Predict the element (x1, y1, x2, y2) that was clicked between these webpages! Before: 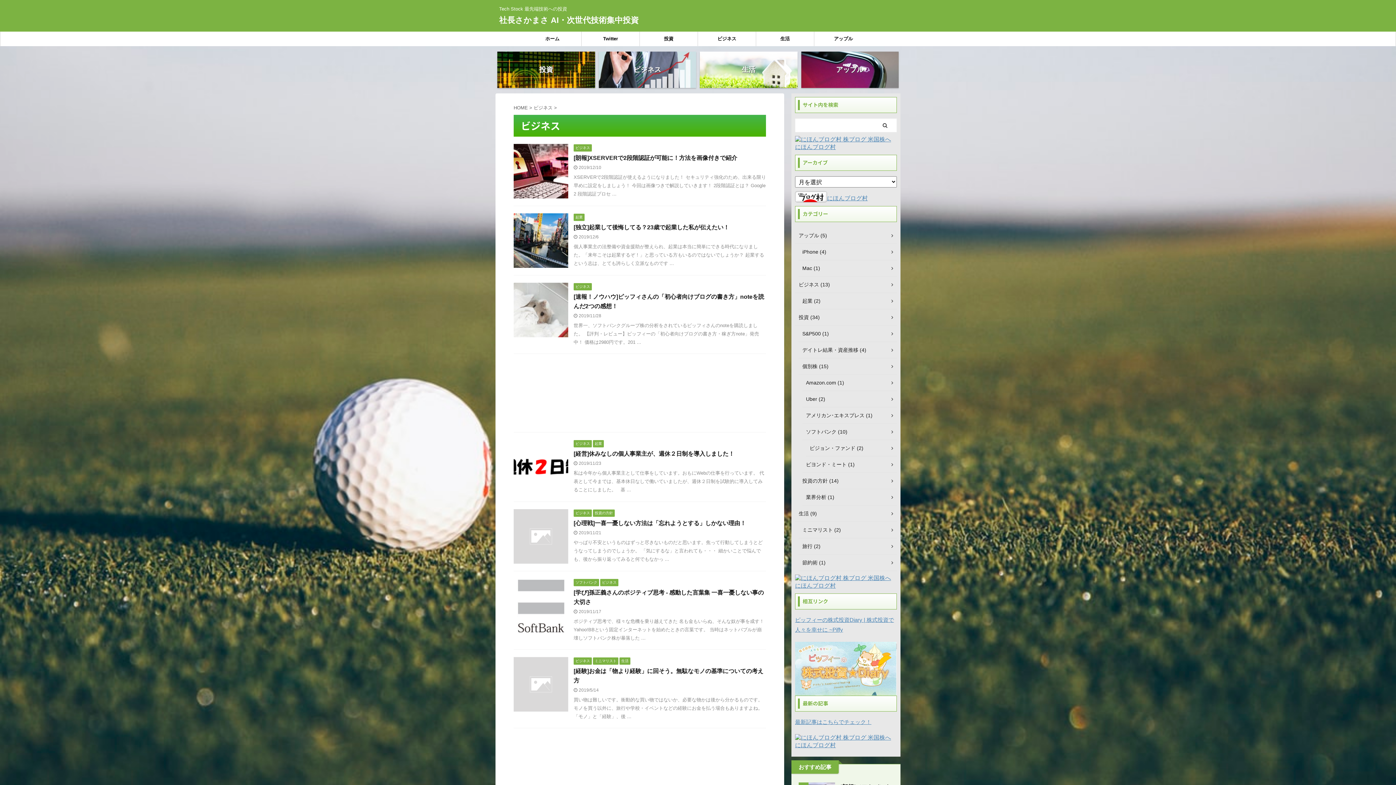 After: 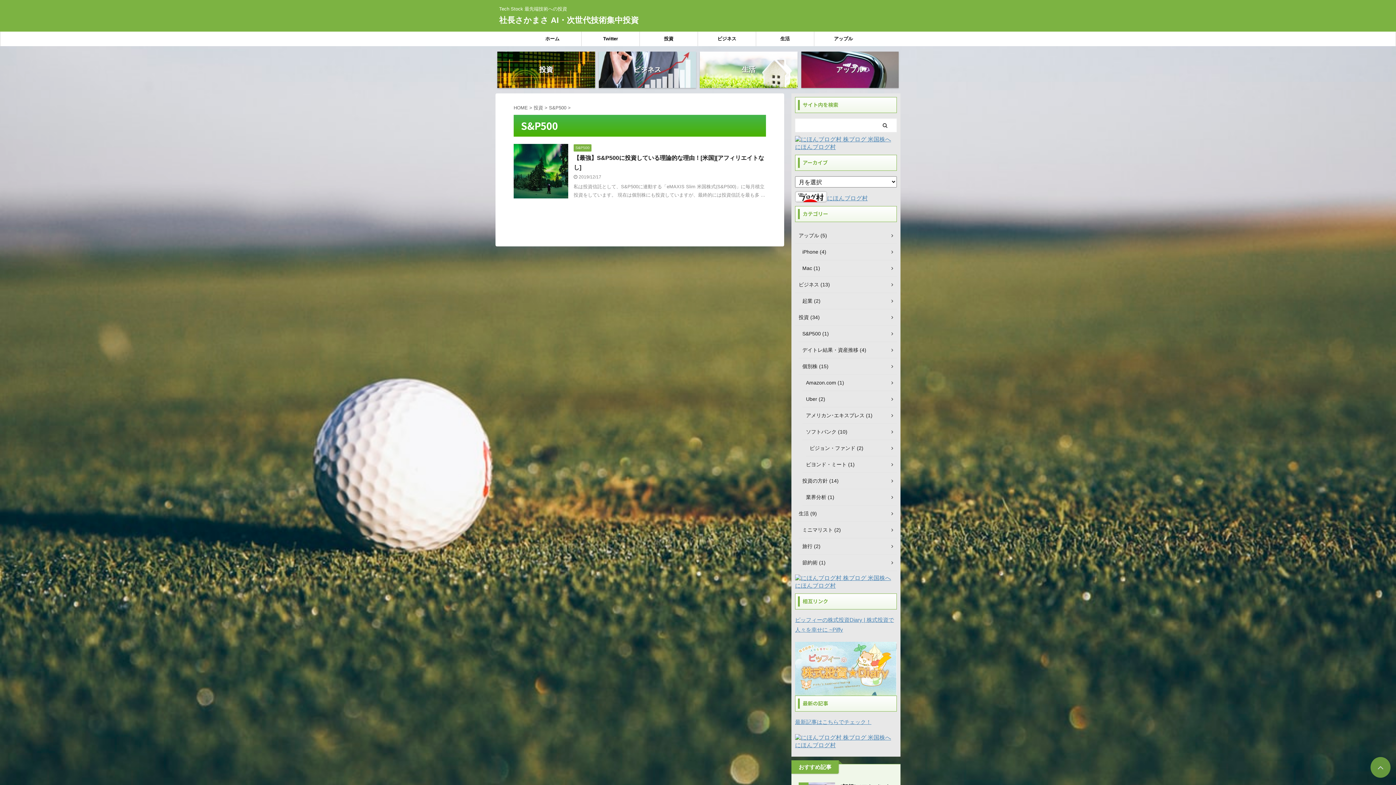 Action: bbox: (798, 325, 897, 342) label: S&P500 (1)